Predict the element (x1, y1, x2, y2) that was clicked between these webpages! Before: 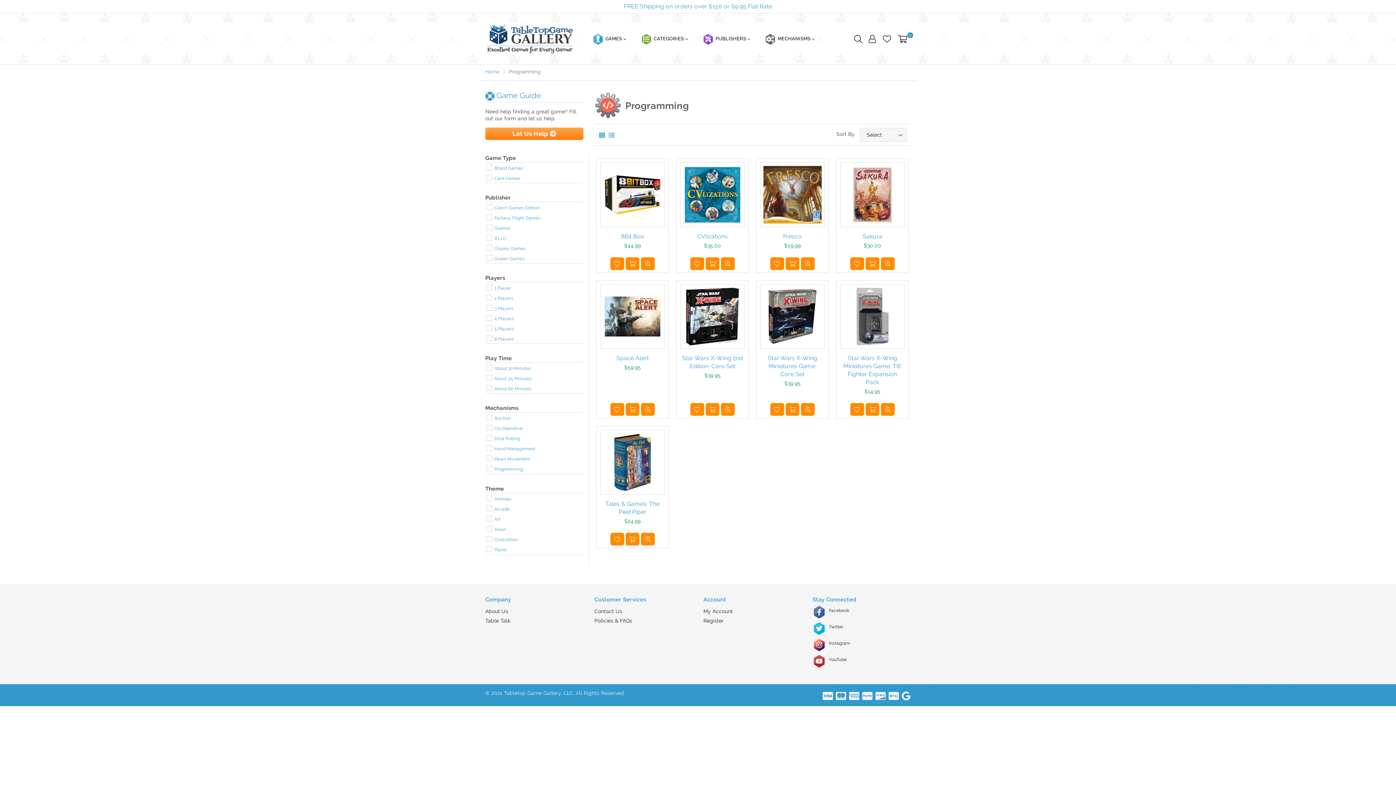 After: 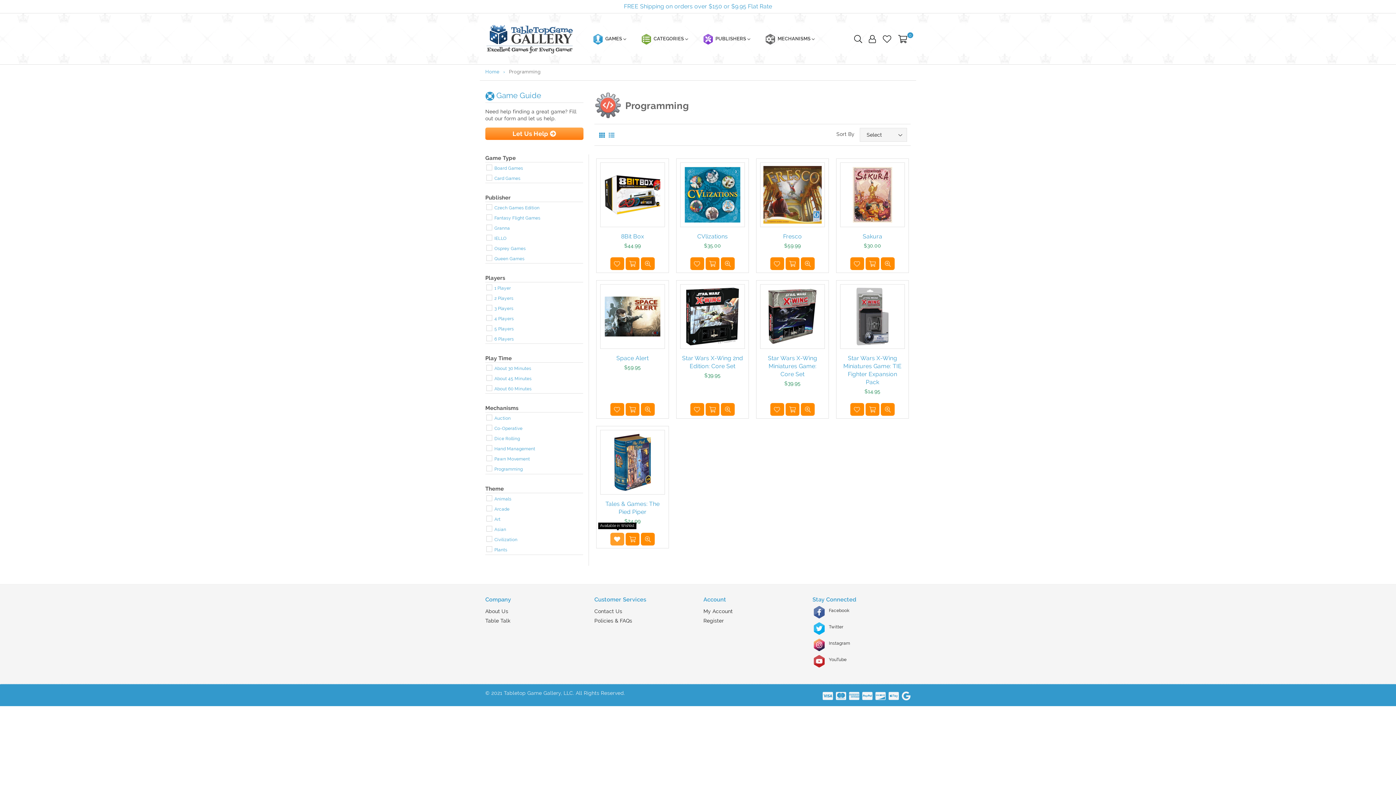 Action: bbox: (610, 533, 624, 545)